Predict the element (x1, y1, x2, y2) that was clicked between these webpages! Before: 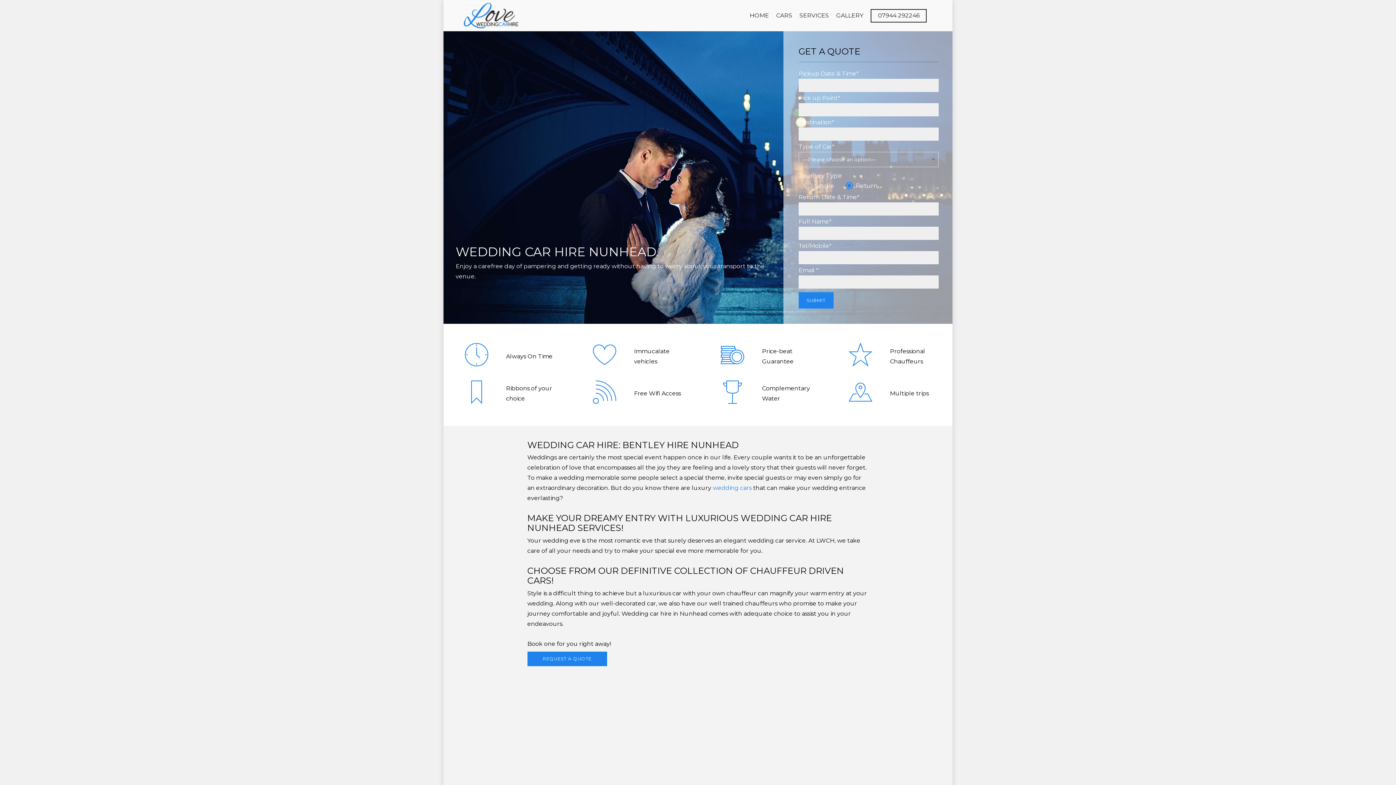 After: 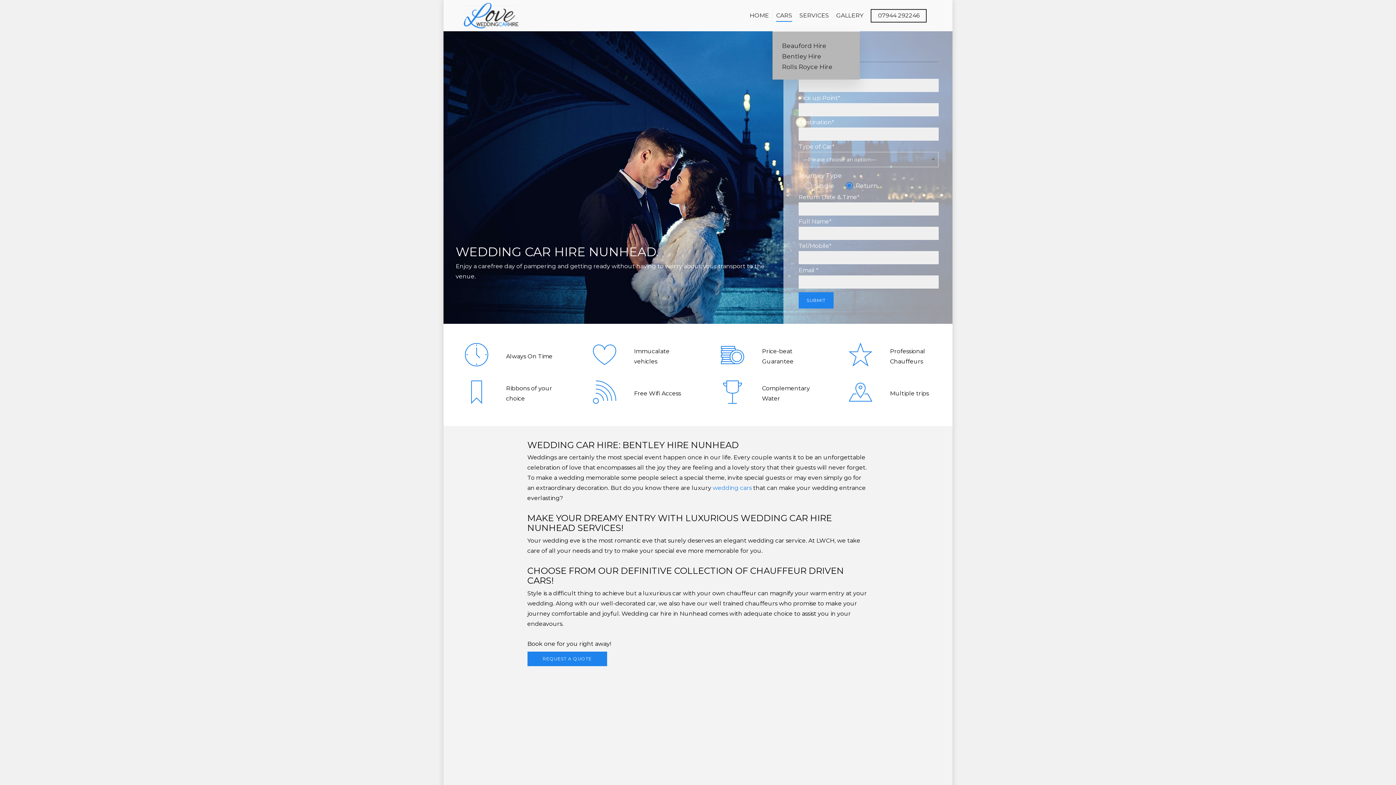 Action: bbox: (776, 2, 792, 31) label: CARS